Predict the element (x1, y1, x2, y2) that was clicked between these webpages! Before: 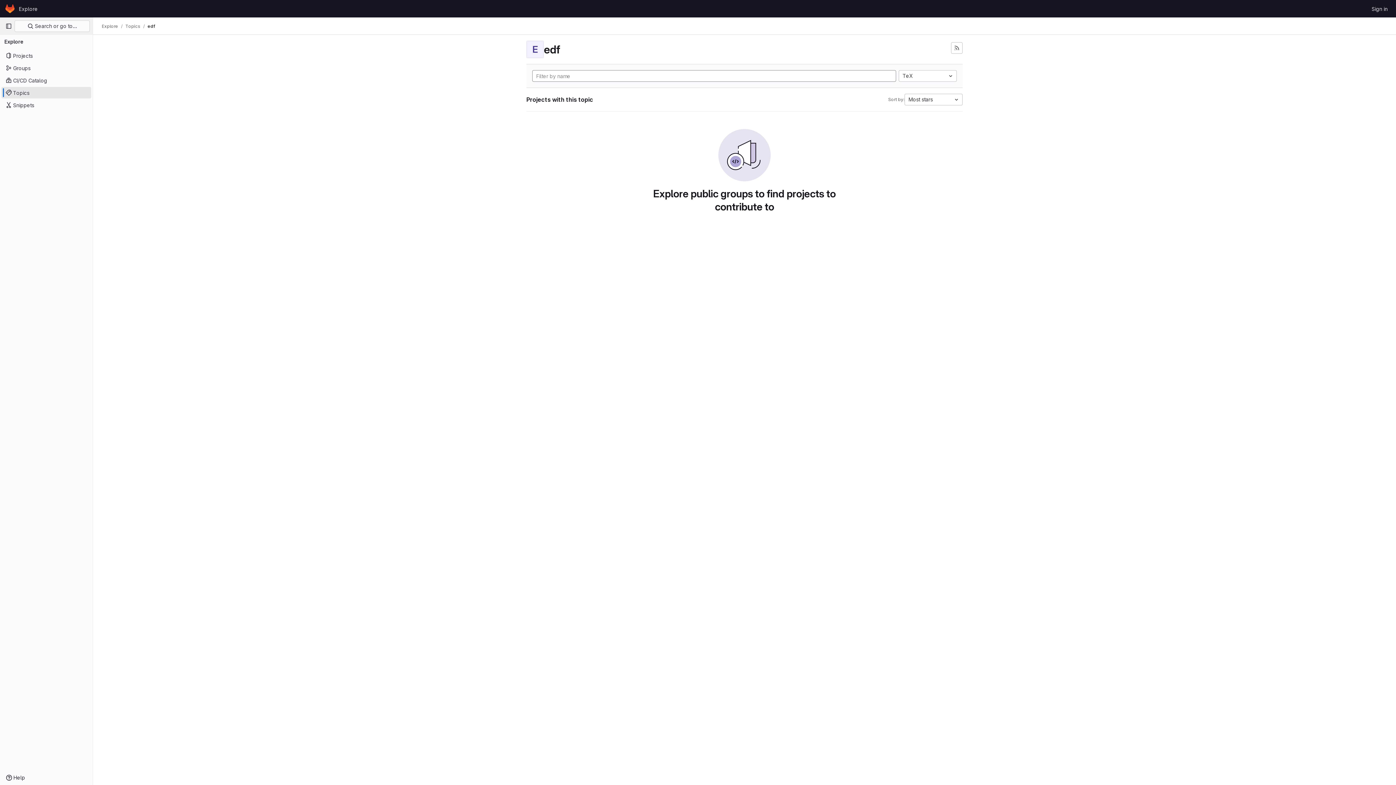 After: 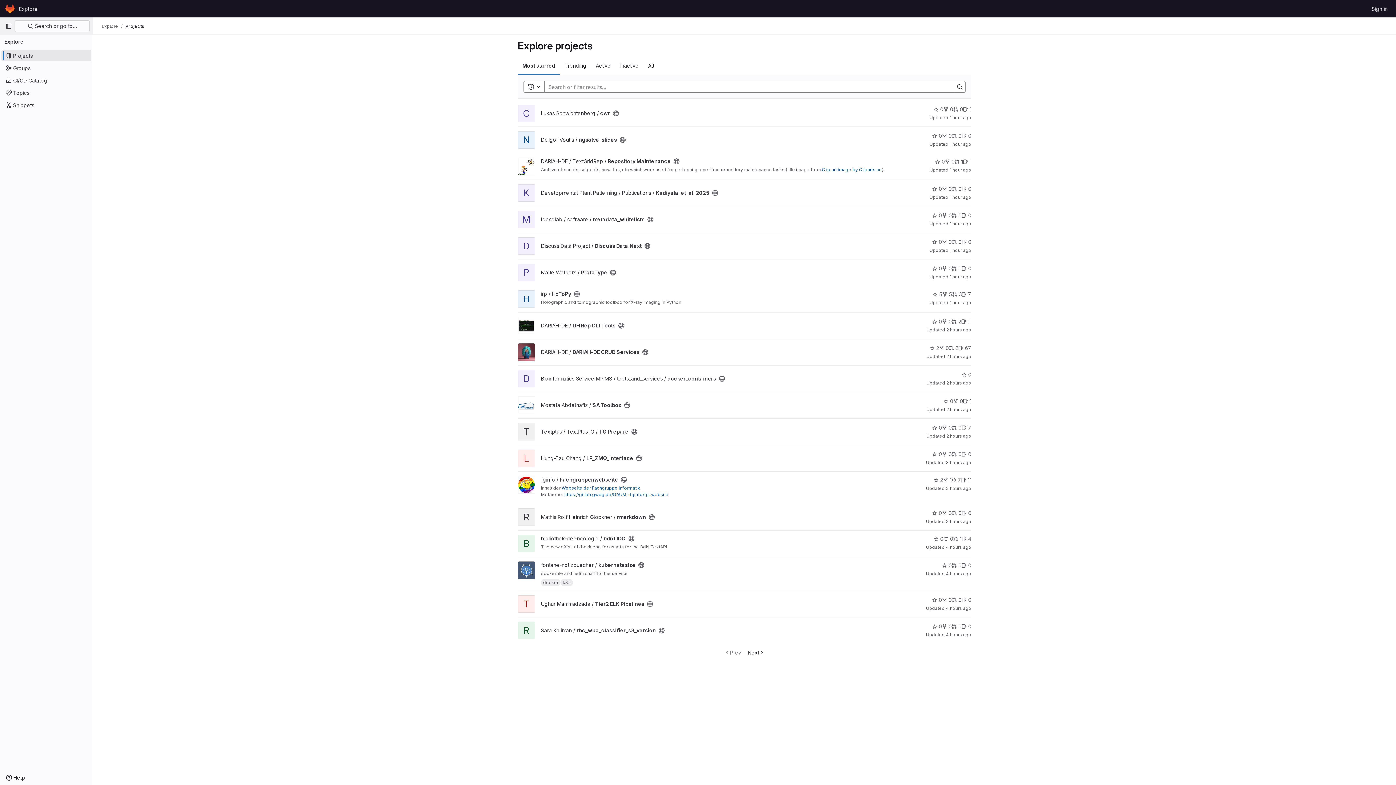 Action: bbox: (101, 23, 118, 29) label: Explore